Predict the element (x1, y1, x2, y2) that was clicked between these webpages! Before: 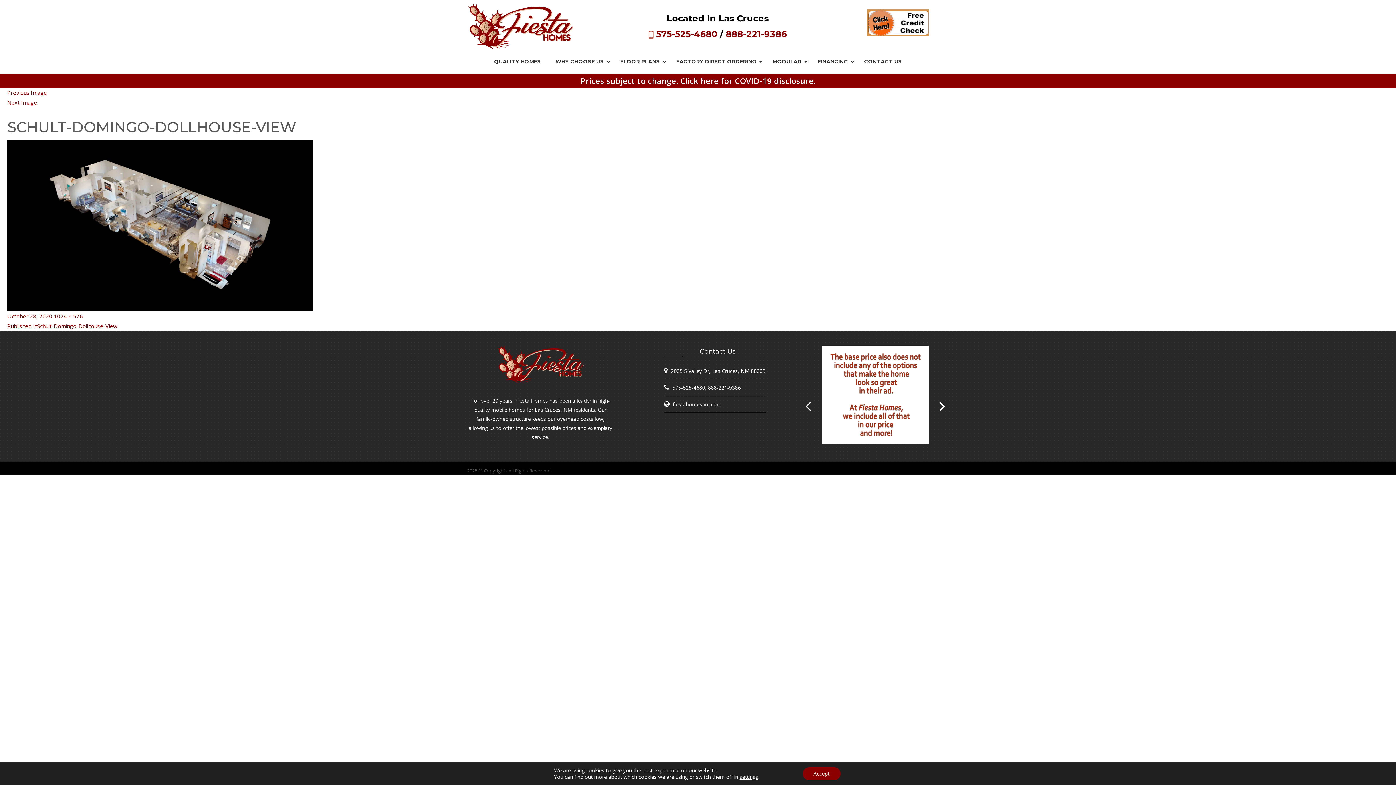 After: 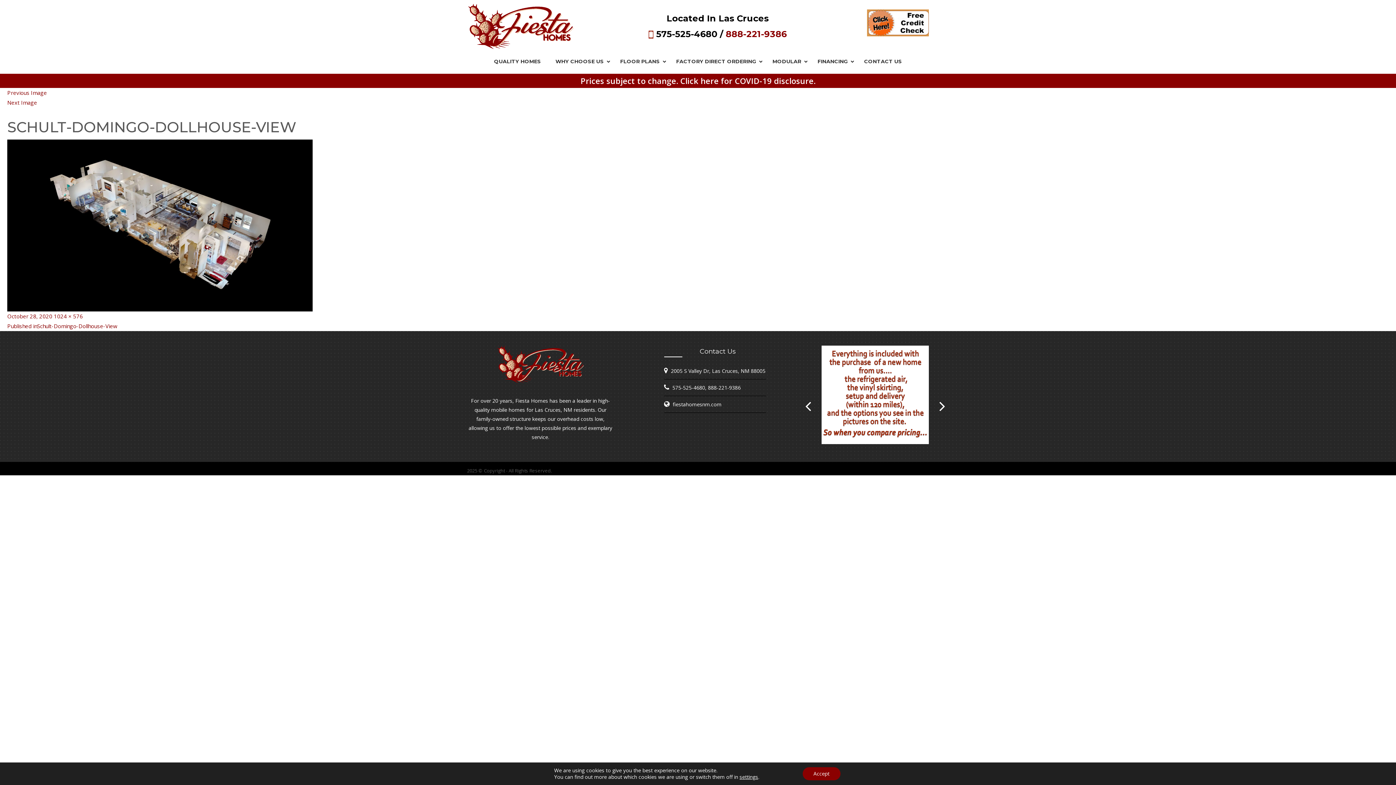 Action: bbox: (656, 28, 717, 39) label: 575-525-4680